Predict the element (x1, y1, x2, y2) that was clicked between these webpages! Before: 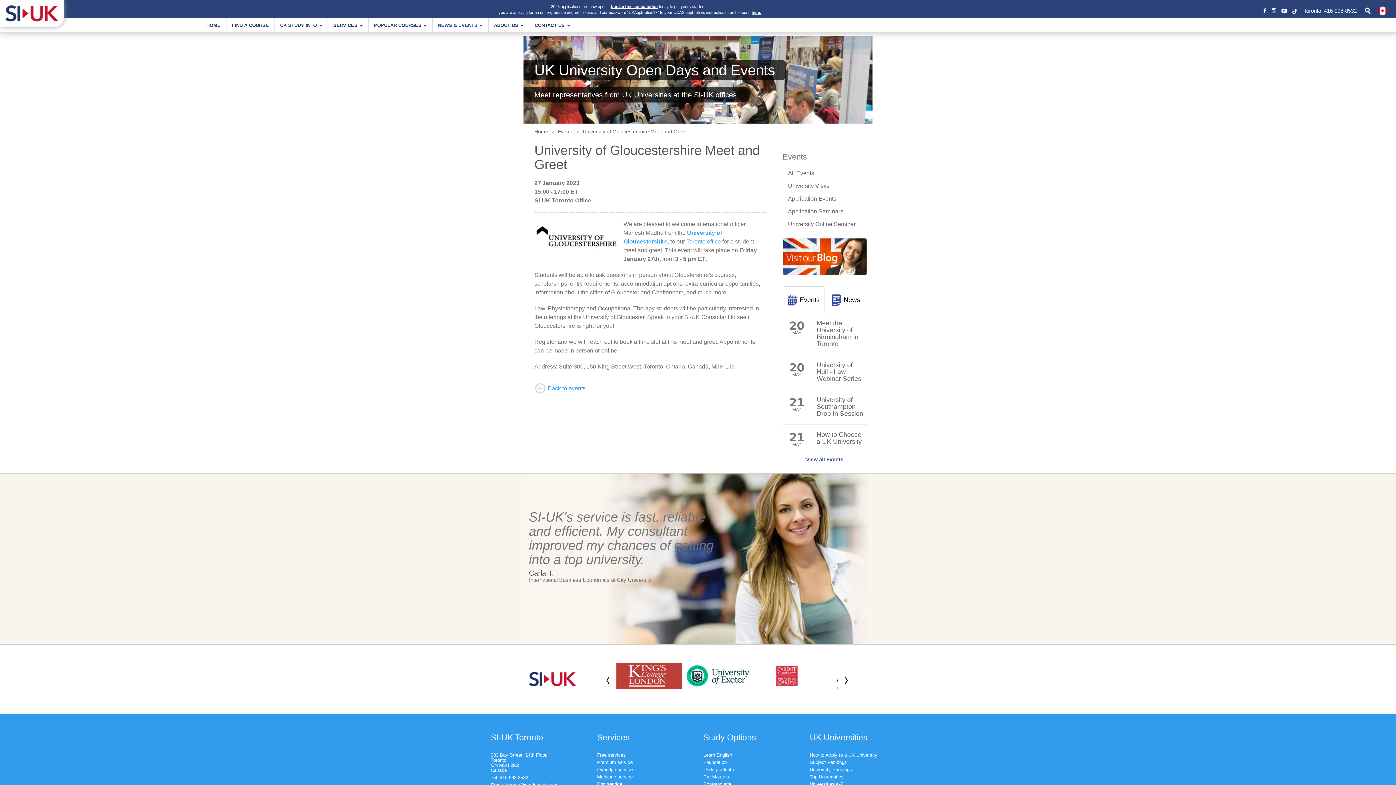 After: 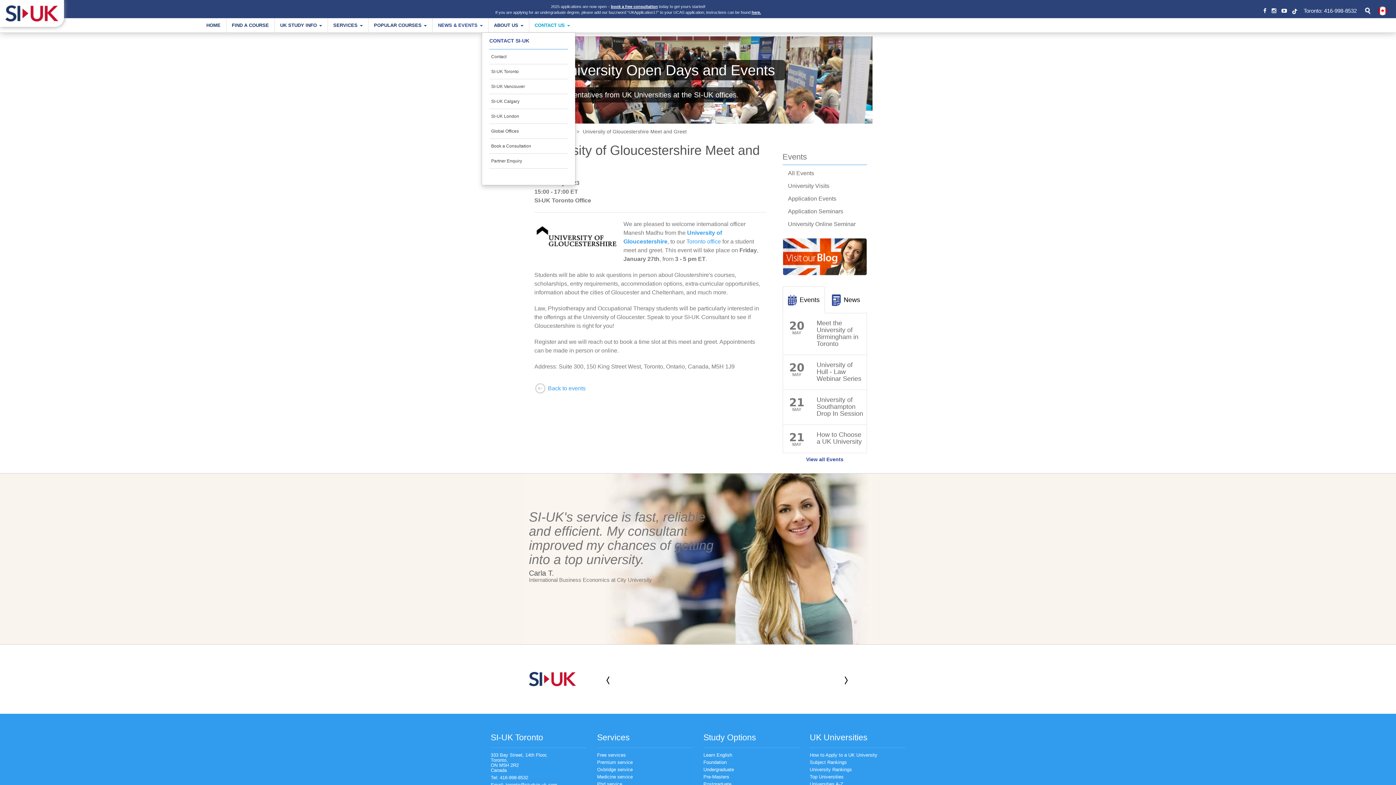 Action: label:  CONTACT US bbox: (529, 18, 575, 32)